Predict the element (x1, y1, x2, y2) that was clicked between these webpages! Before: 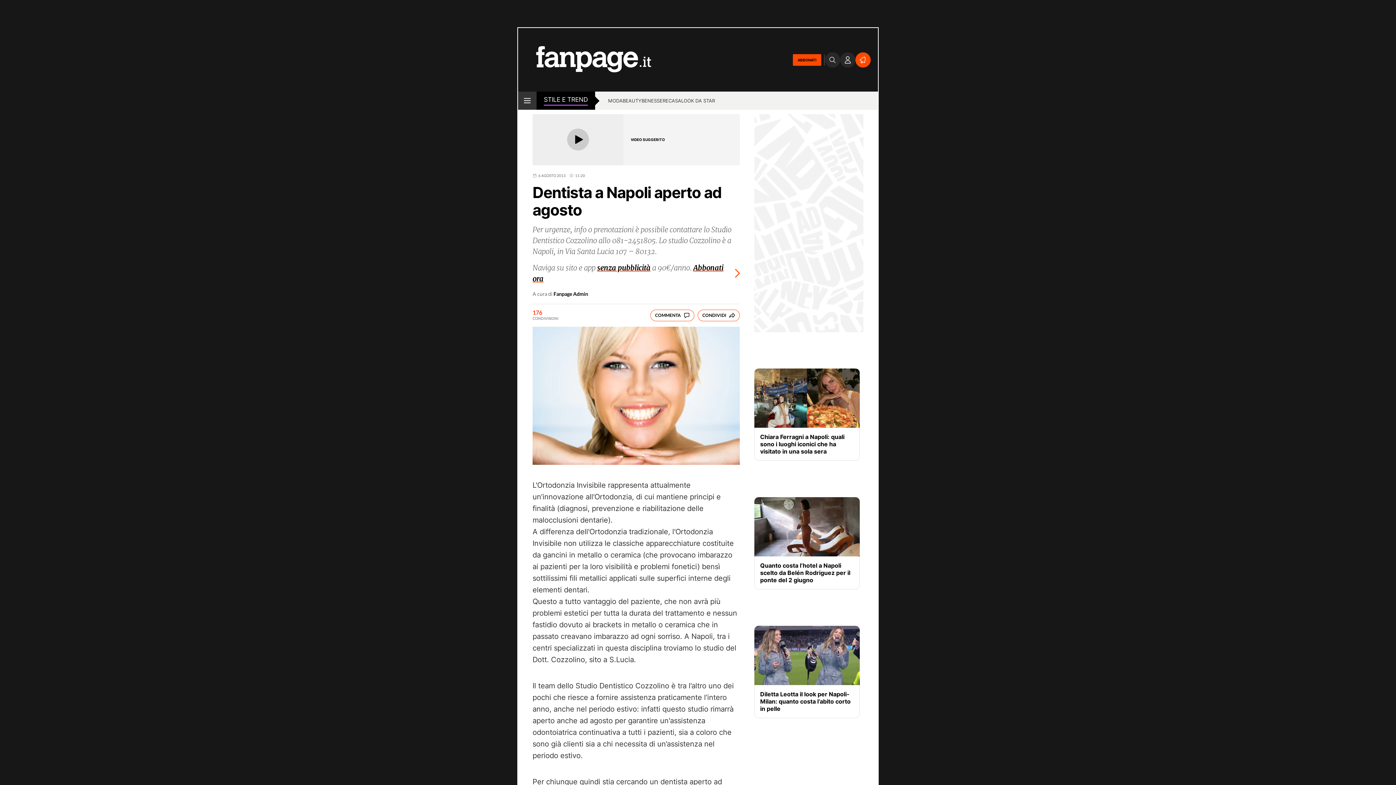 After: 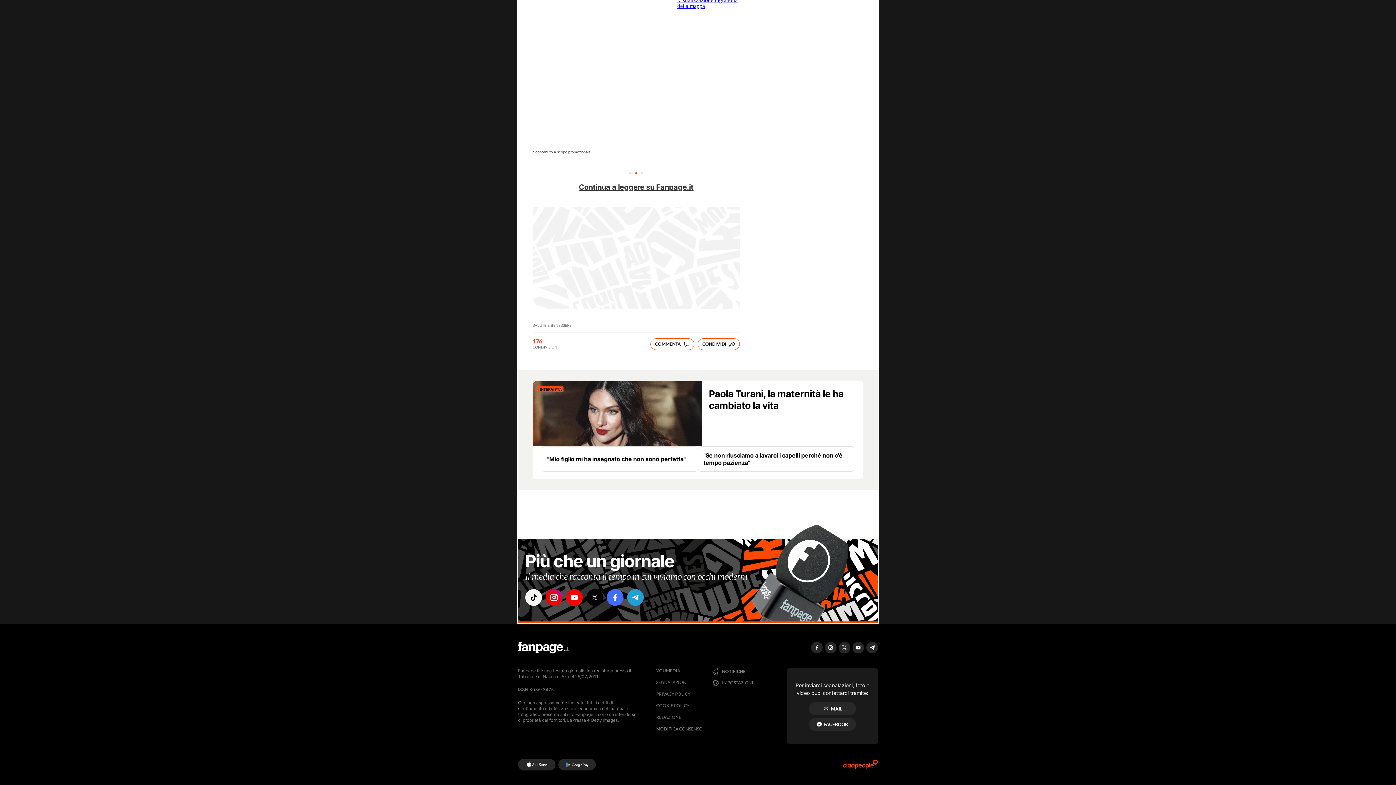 Action: bbox: (650, 309, 694, 321) label: COMMENTA